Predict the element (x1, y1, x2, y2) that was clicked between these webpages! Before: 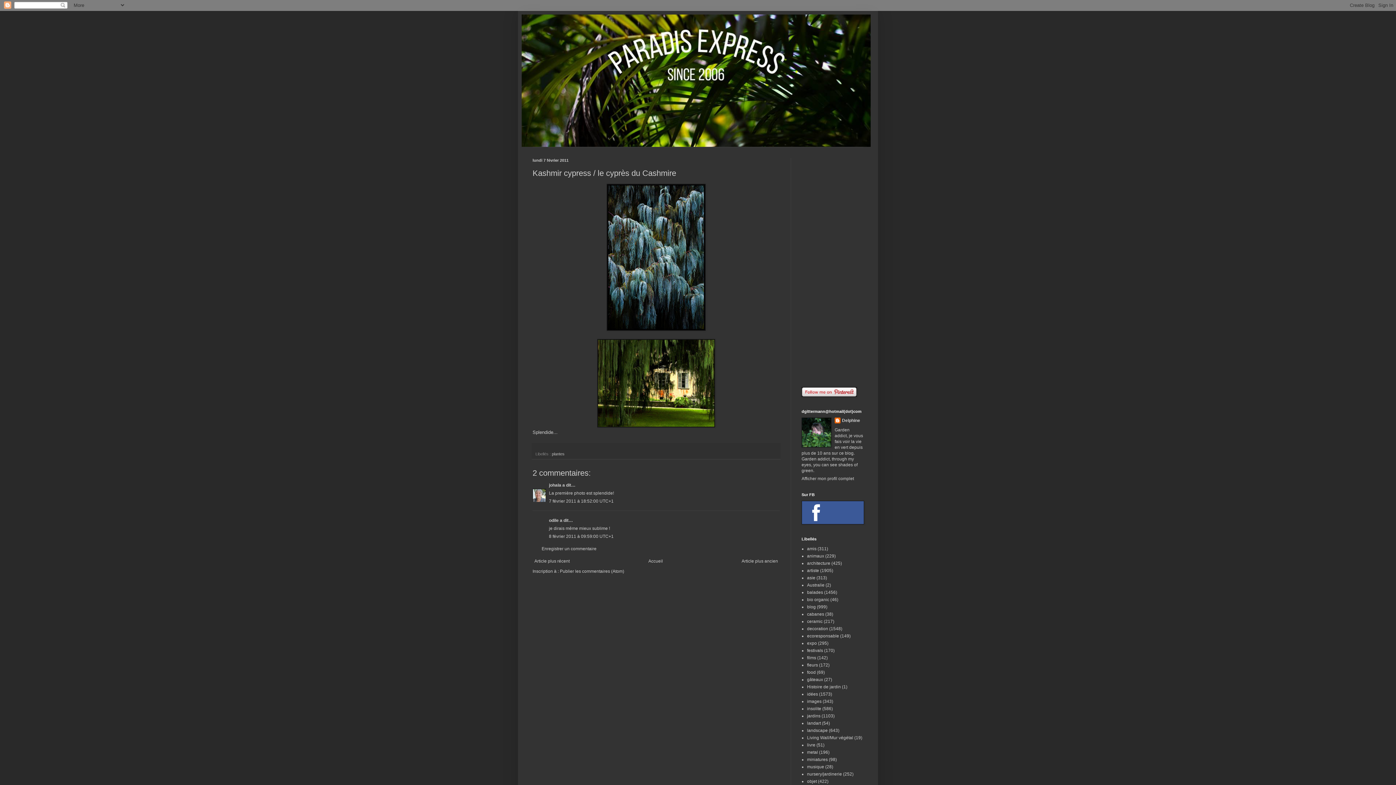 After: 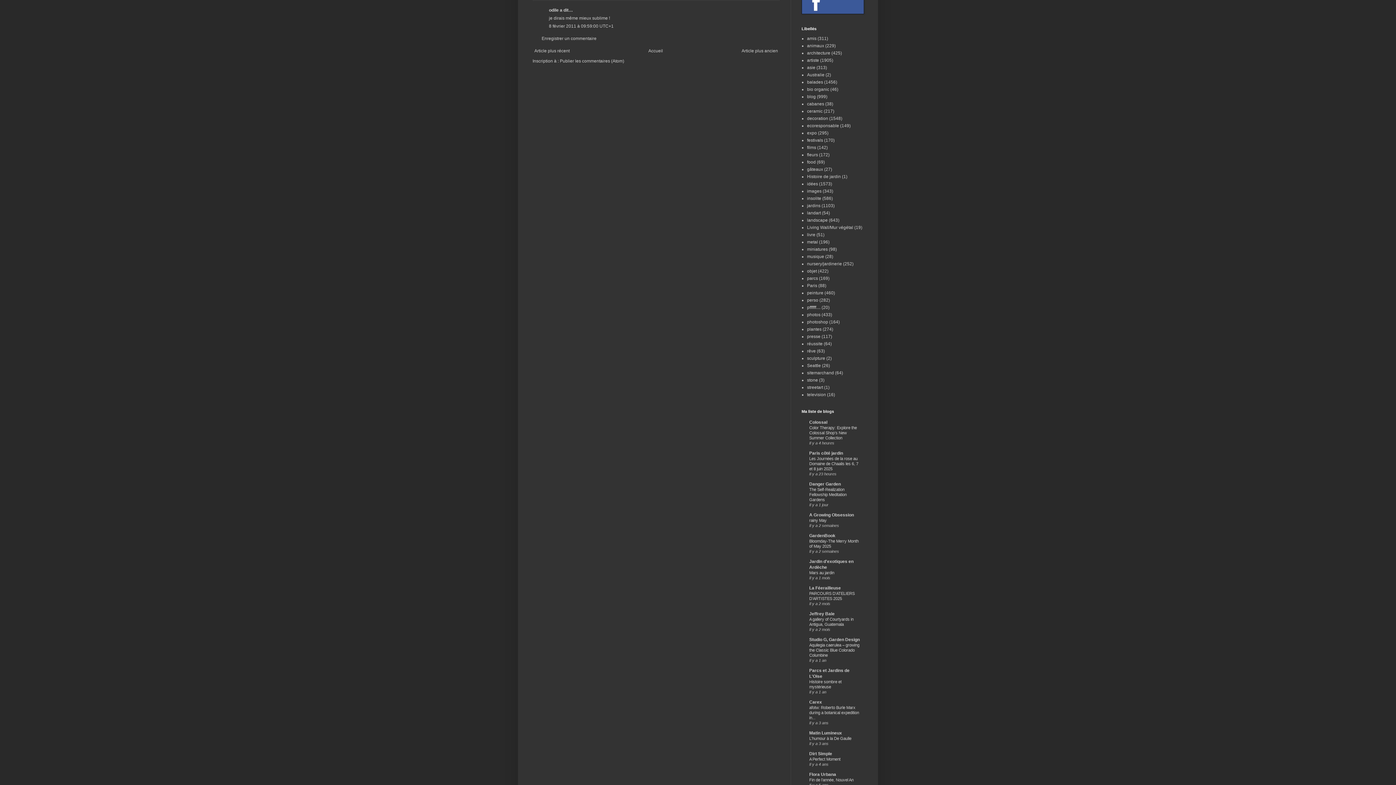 Action: bbox: (549, 534, 613, 539) label: 8 février 2011 à 09:59:00 UTC+1